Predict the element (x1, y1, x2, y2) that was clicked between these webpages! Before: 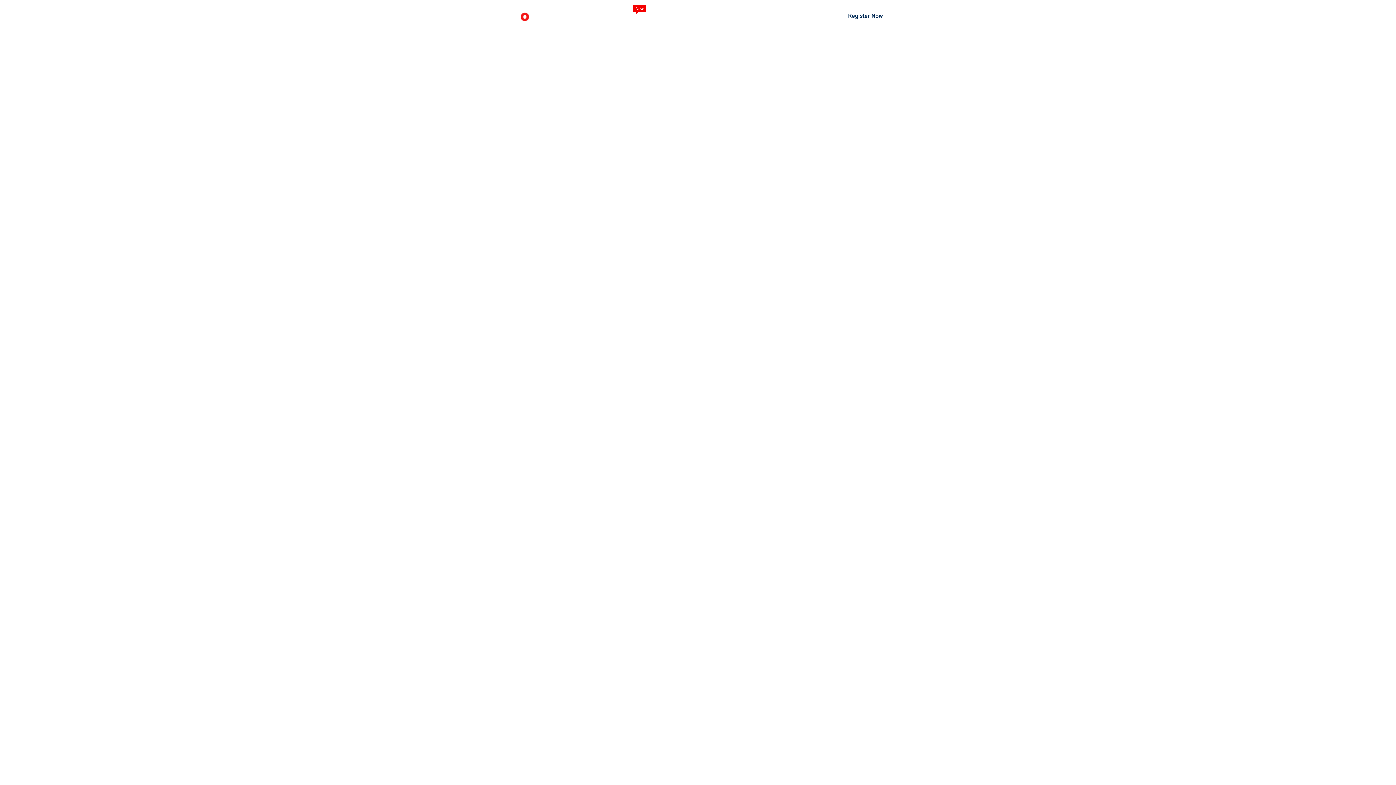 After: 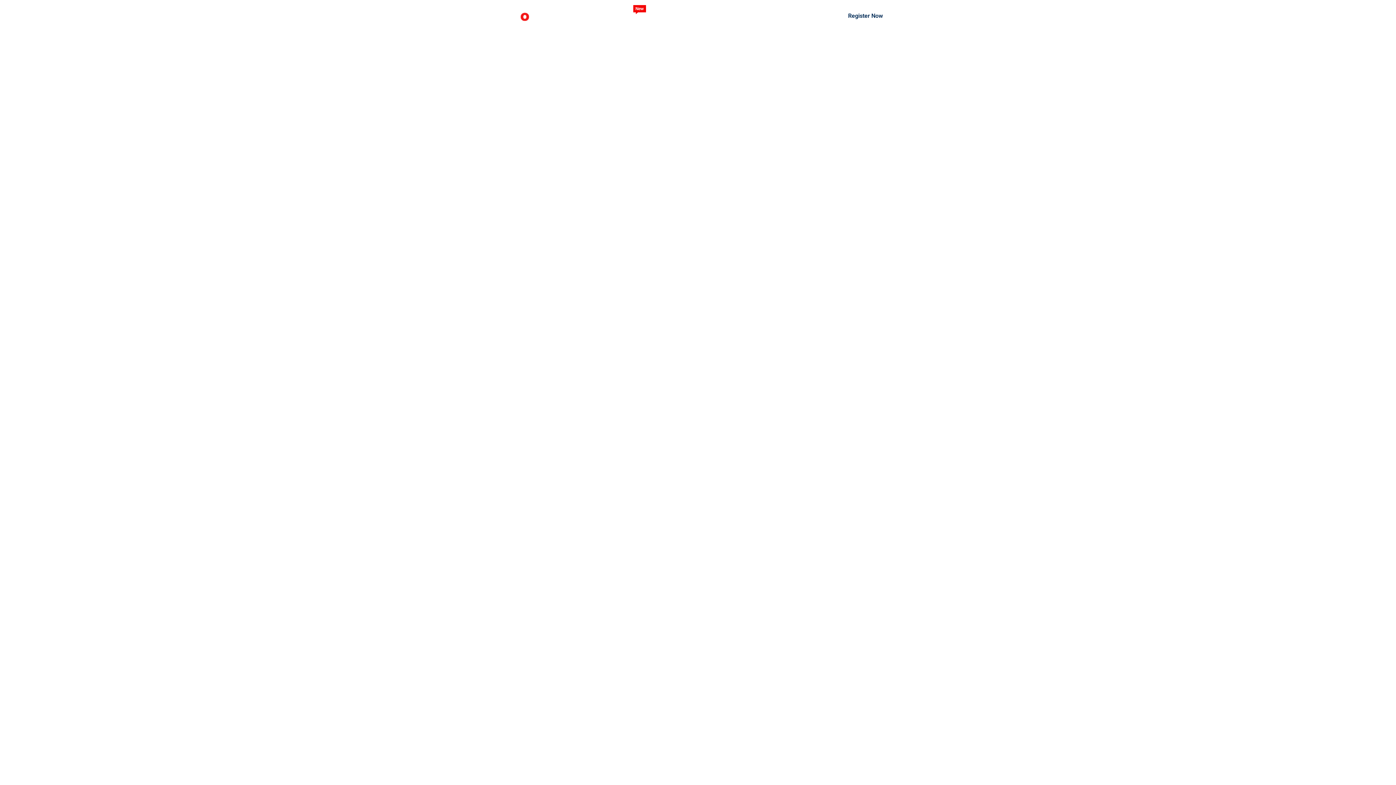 Action: label: Demos
New bbox: (633, 13, 651, 20)